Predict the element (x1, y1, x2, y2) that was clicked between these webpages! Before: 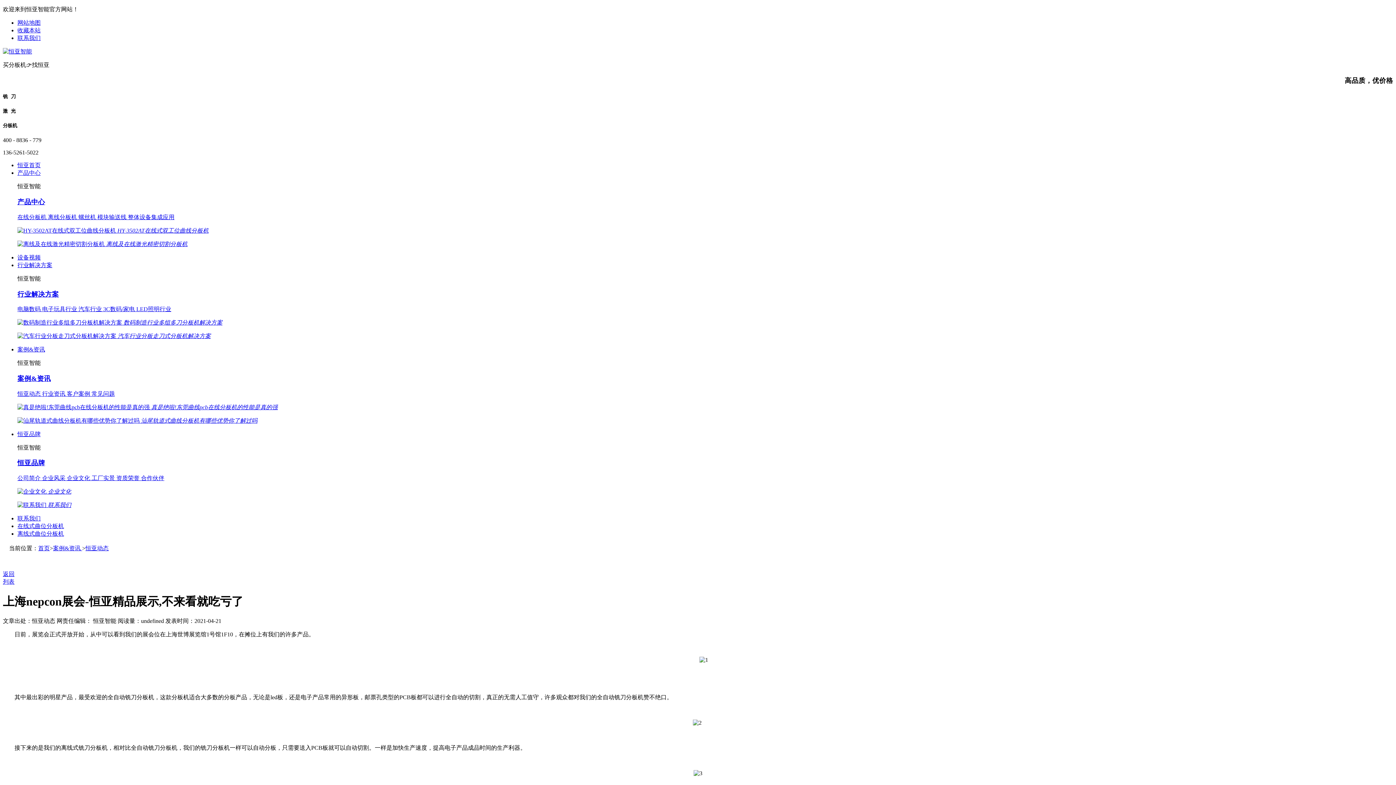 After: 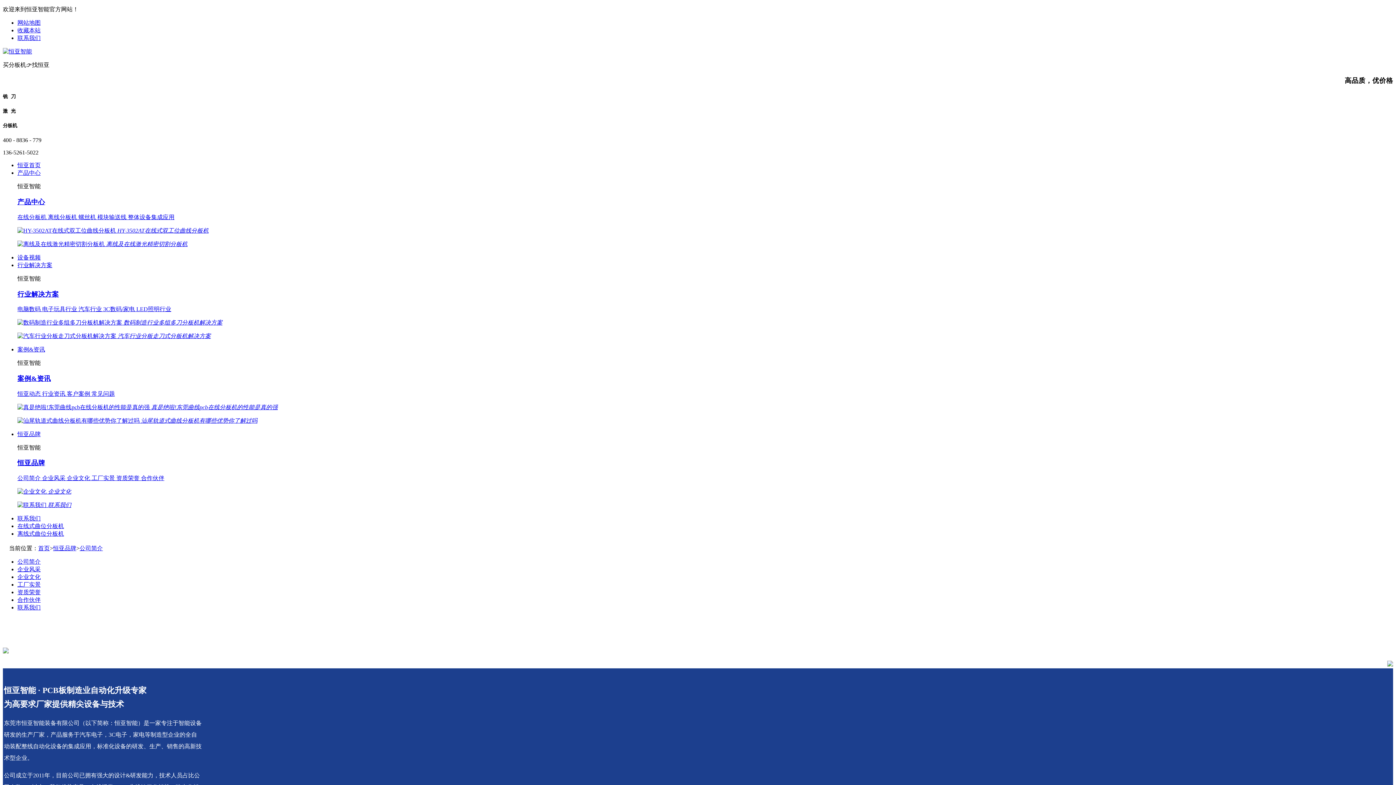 Action: bbox: (17, 459, 45, 467) label: 恒亚品牌